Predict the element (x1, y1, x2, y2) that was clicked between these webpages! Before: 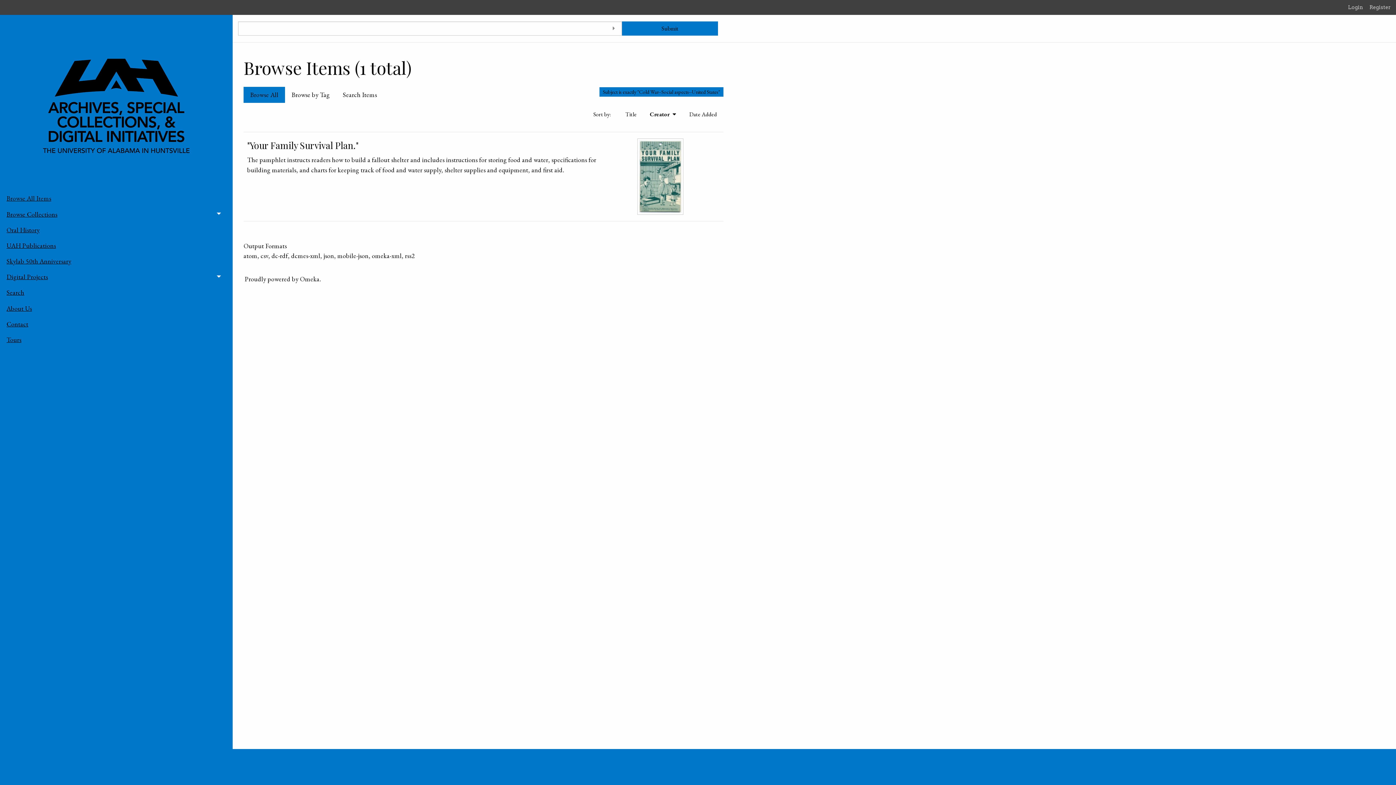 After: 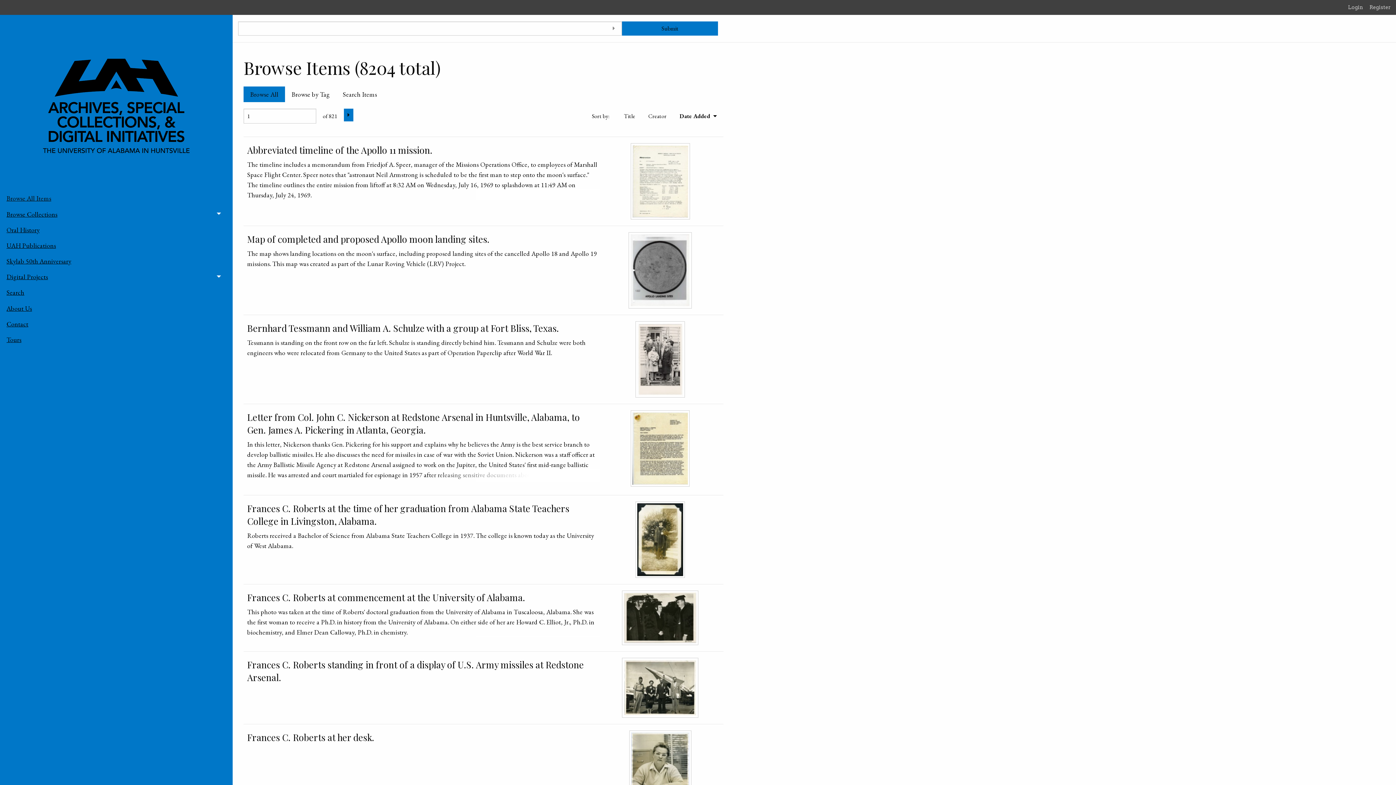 Action: label: Browse All Items bbox: (6, 190, 226, 206)